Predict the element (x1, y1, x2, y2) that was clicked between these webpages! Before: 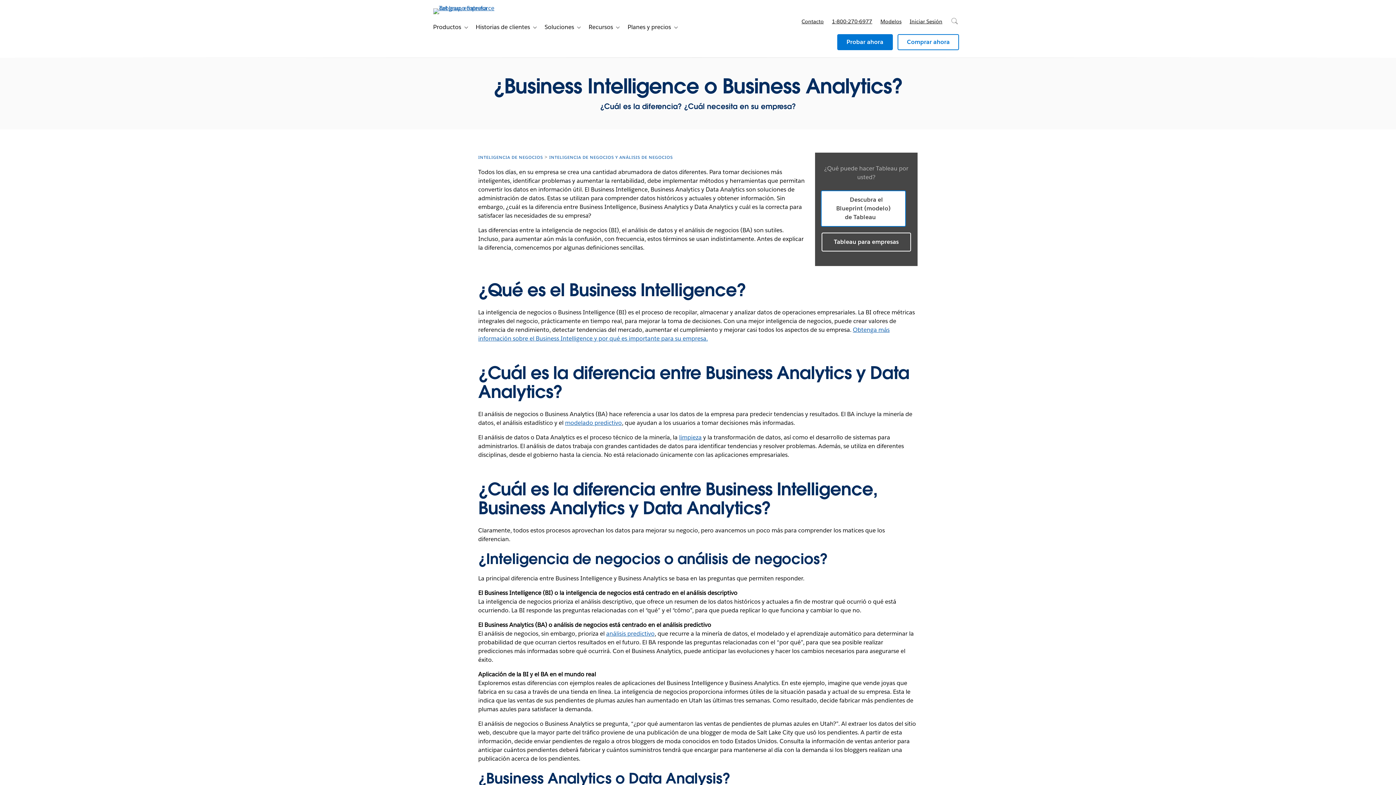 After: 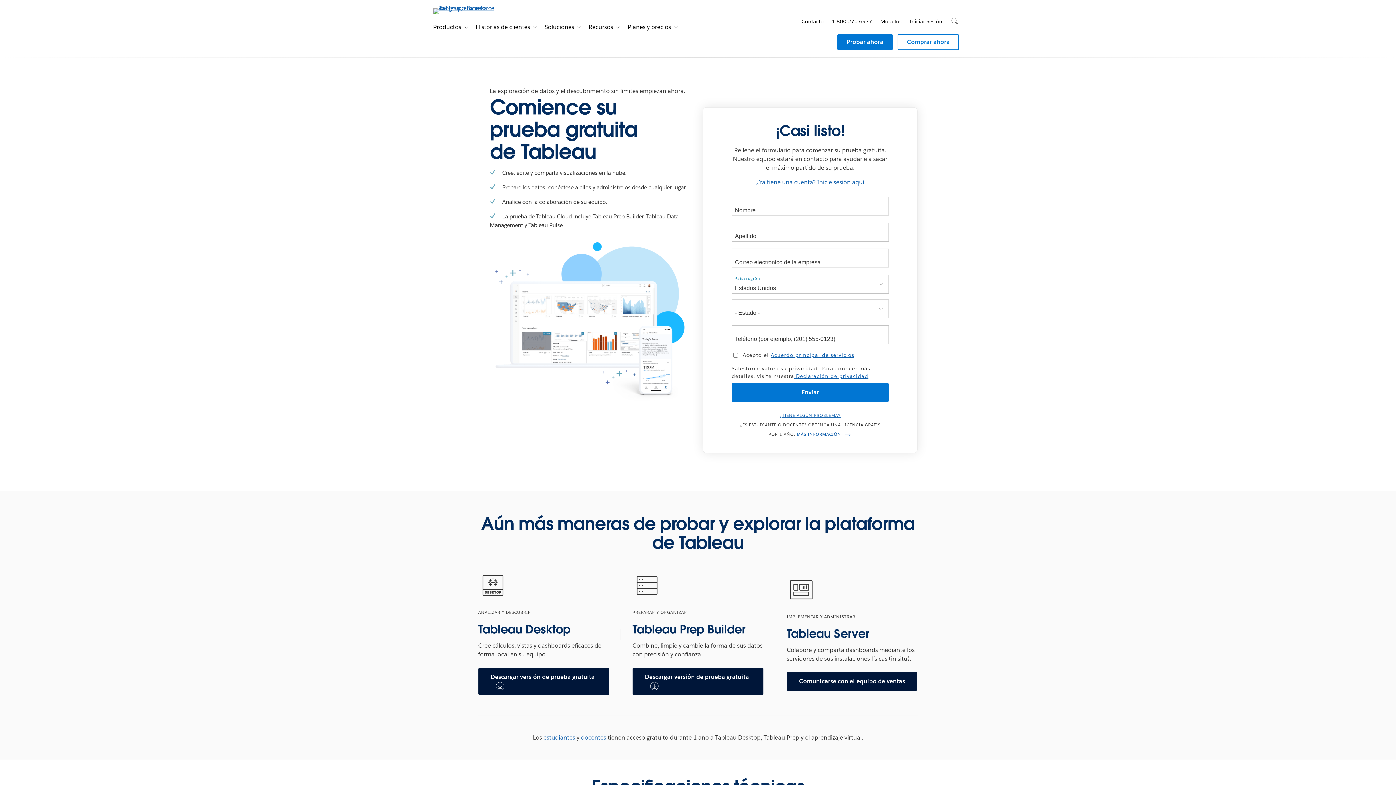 Action: label: Probar ahora bbox: (837, 34, 893, 50)